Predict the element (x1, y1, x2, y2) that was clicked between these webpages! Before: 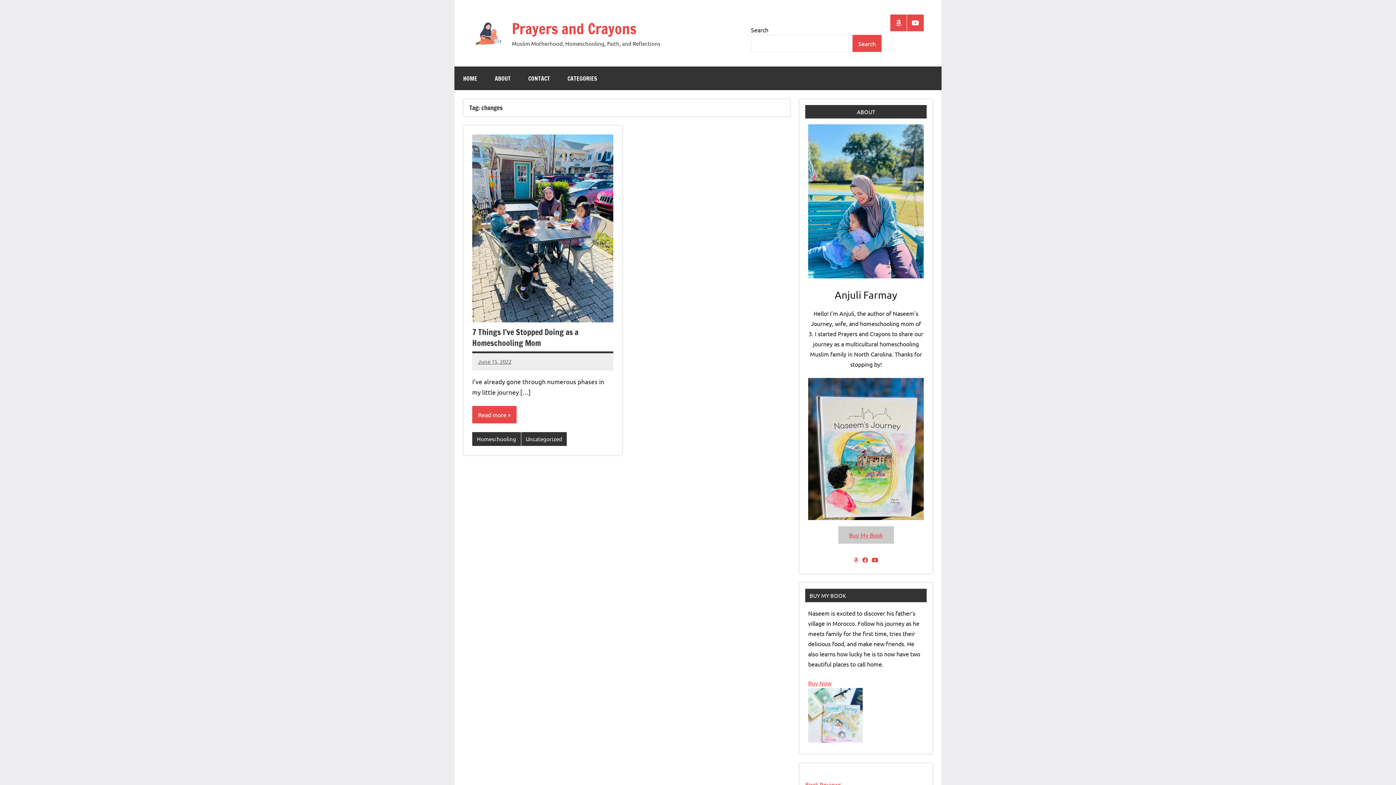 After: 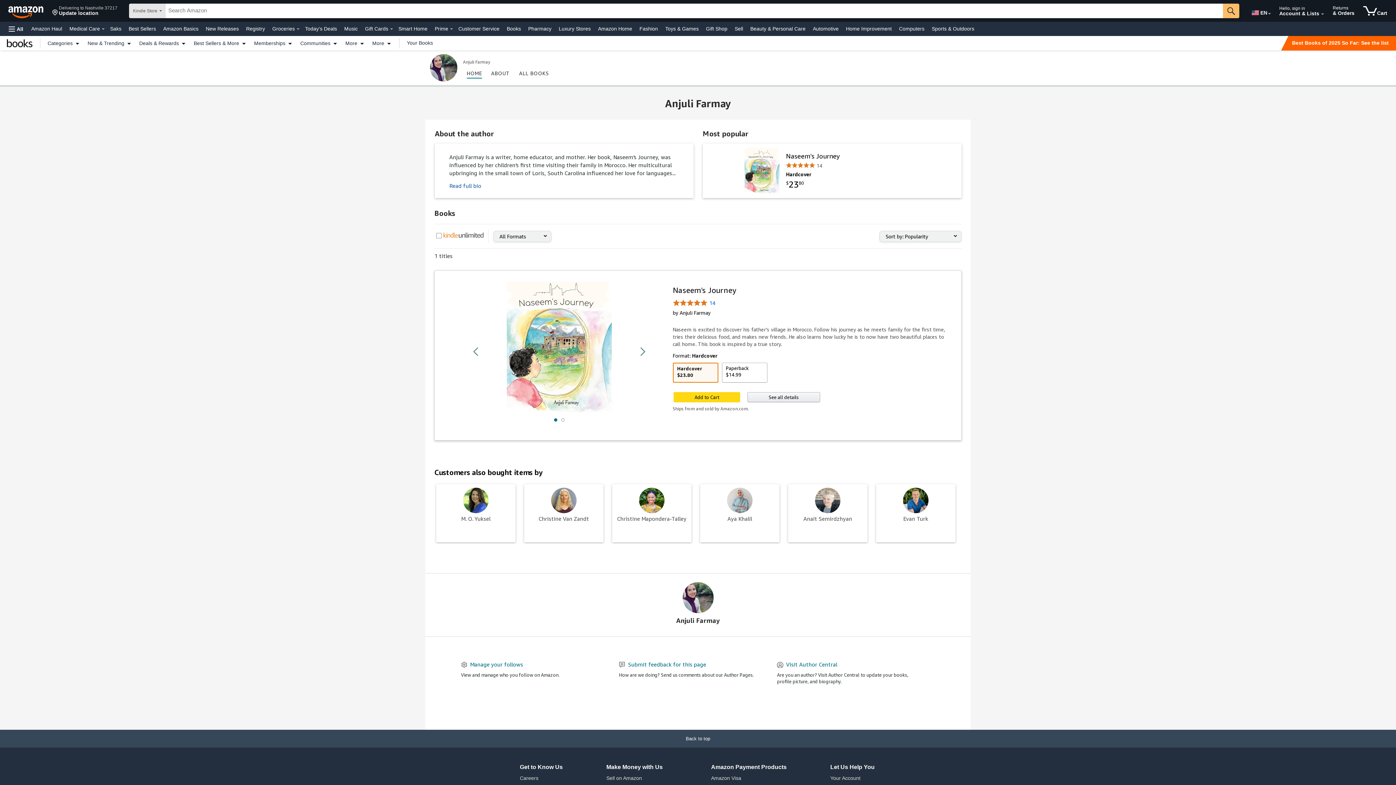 Action: bbox: (890, 14, 907, 31) label: Amazon